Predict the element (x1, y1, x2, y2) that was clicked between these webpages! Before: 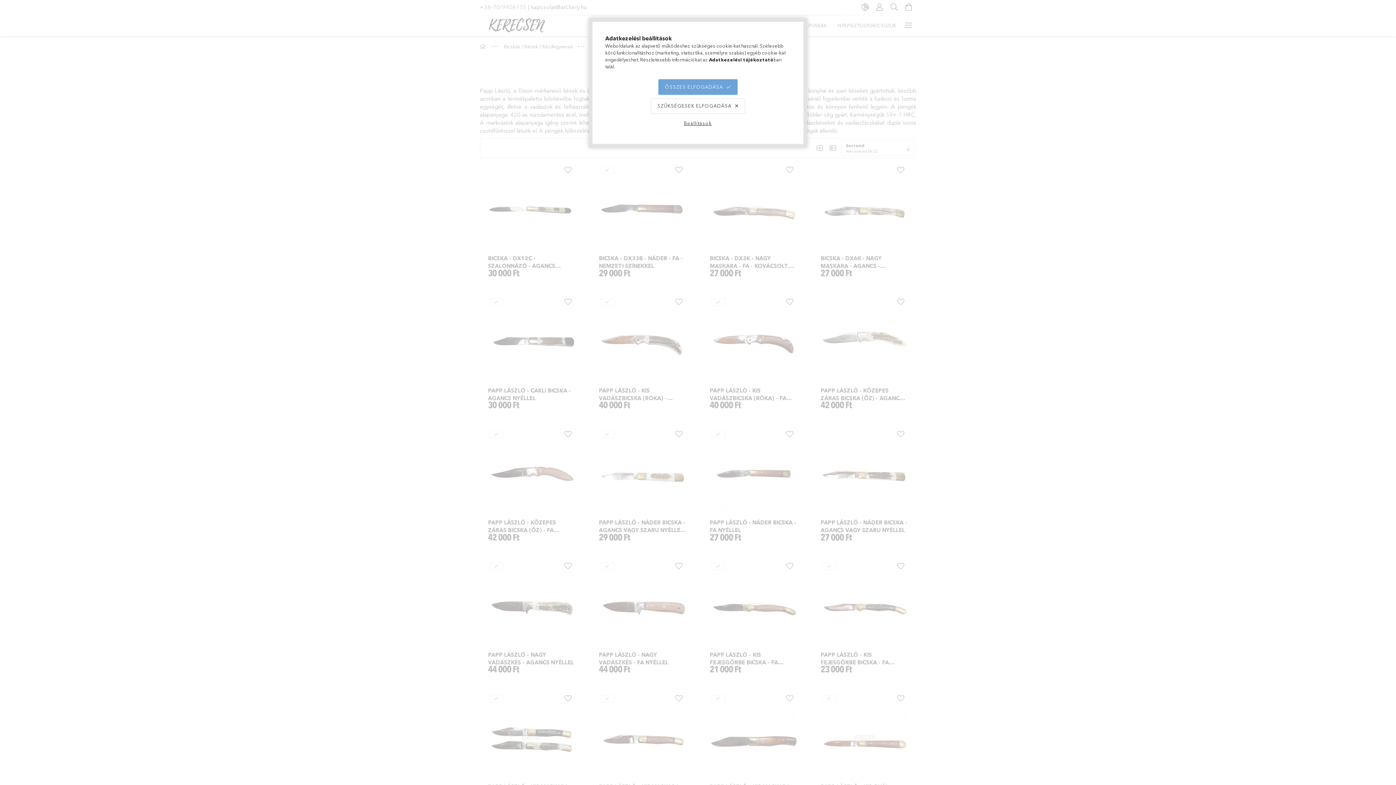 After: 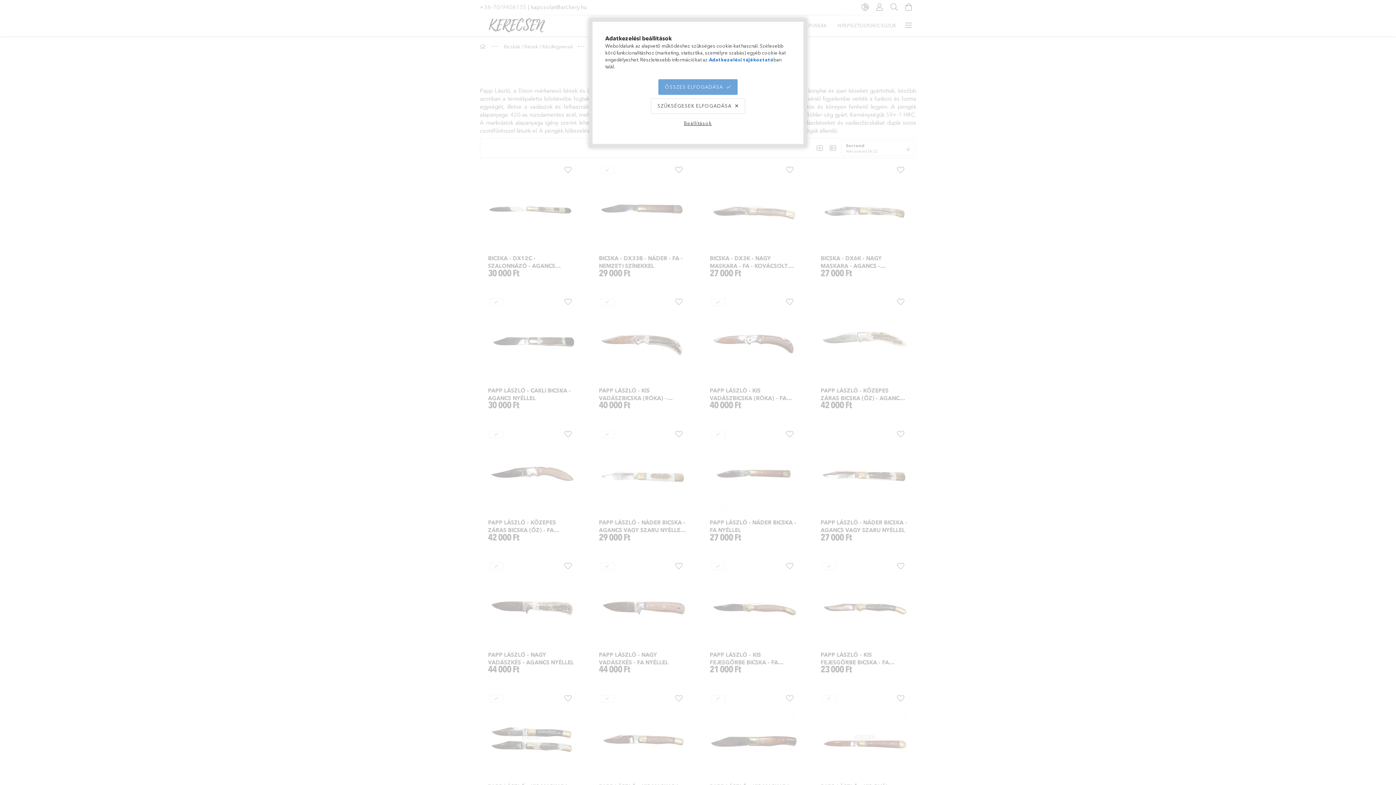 Action: label: Adatkezelési tájékoztató bbox: (709, 56, 773, 62)